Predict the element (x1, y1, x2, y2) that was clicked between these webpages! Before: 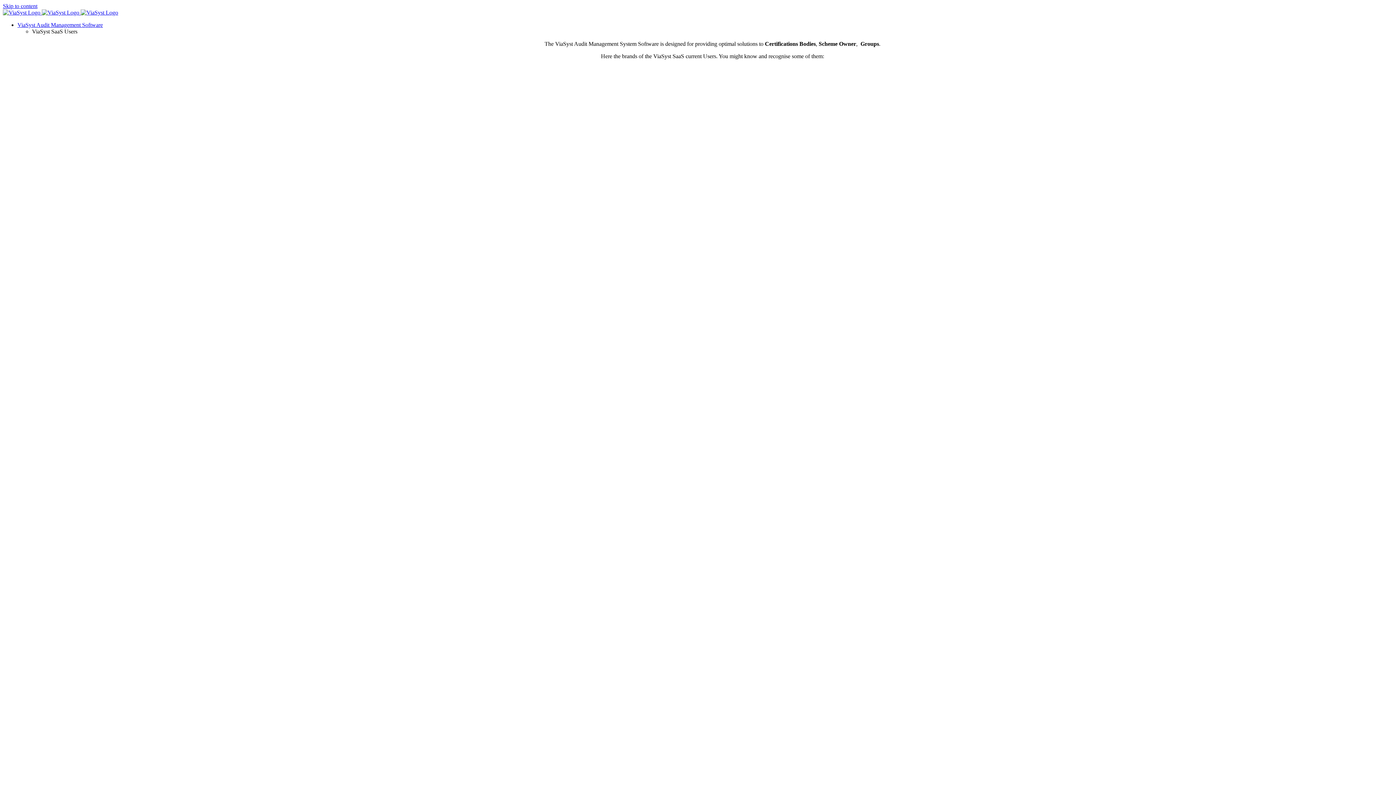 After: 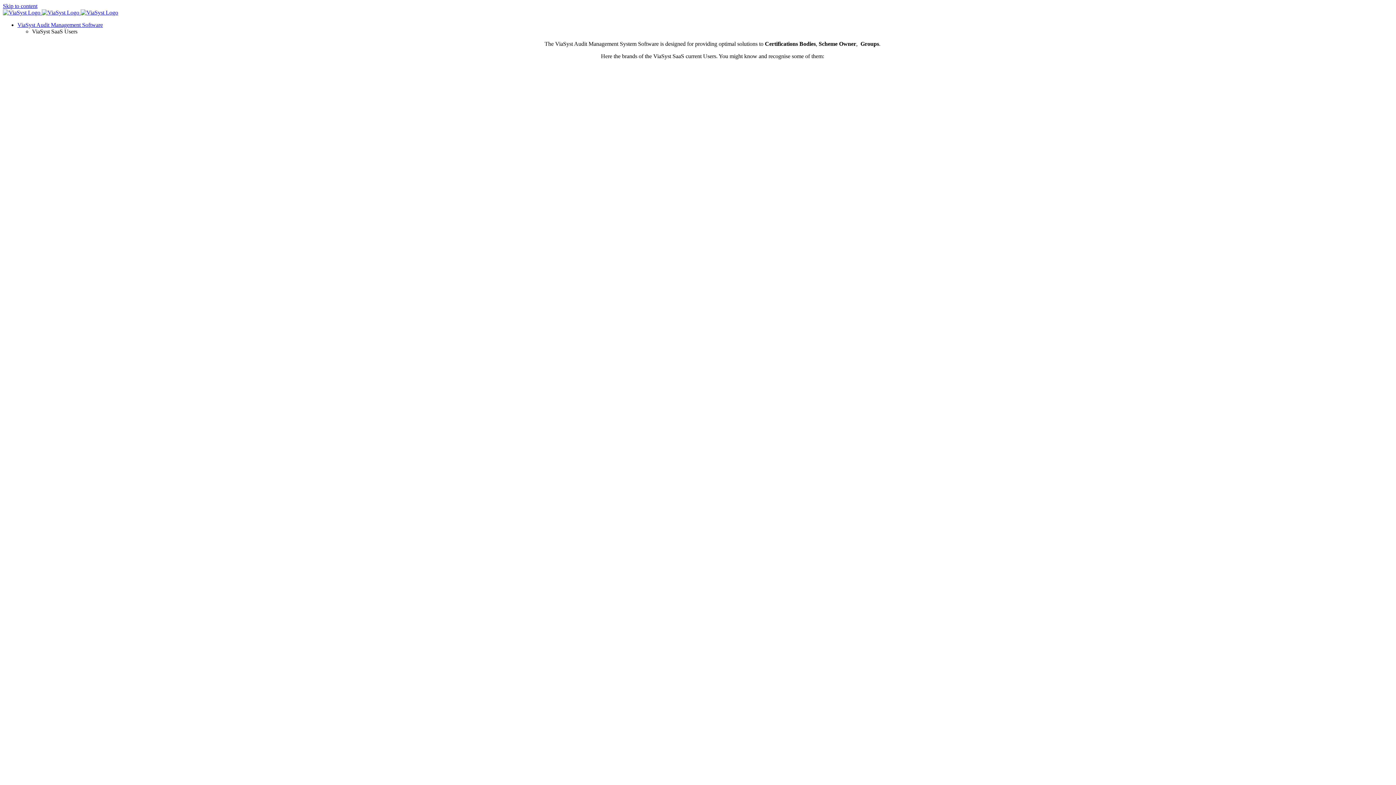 Action: bbox: (2, 9, 118, 15) label:   